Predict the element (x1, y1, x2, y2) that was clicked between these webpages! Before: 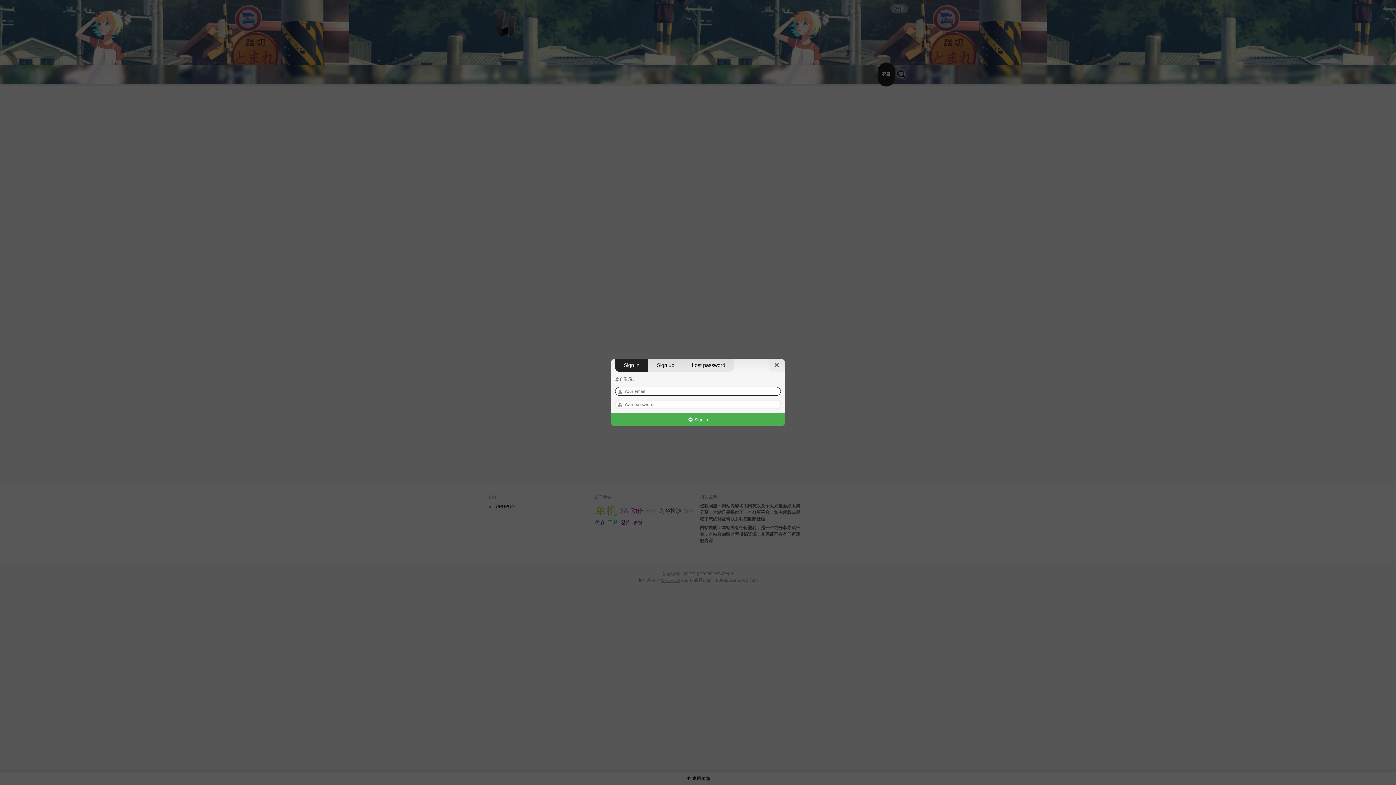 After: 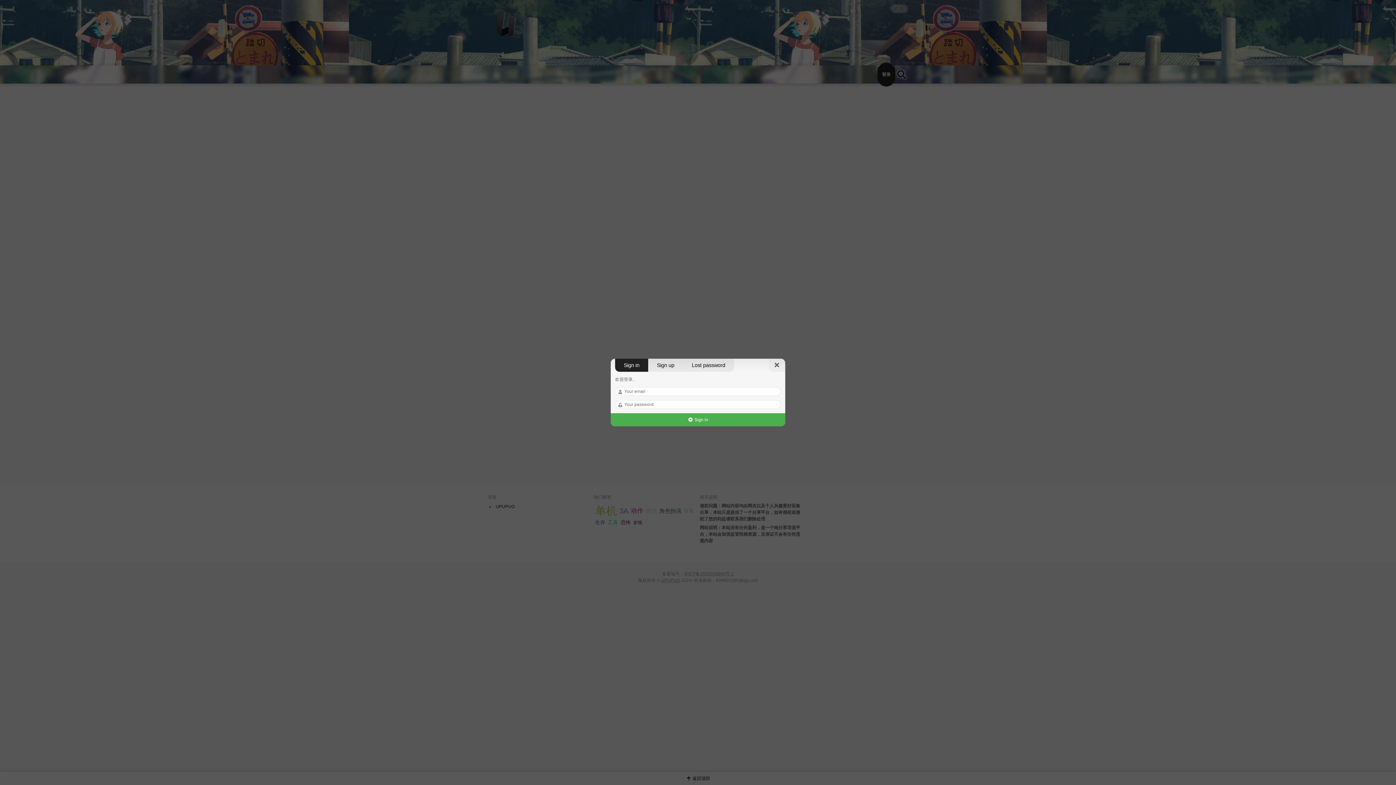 Action: bbox: (615, 358, 648, 372) label: Sign in